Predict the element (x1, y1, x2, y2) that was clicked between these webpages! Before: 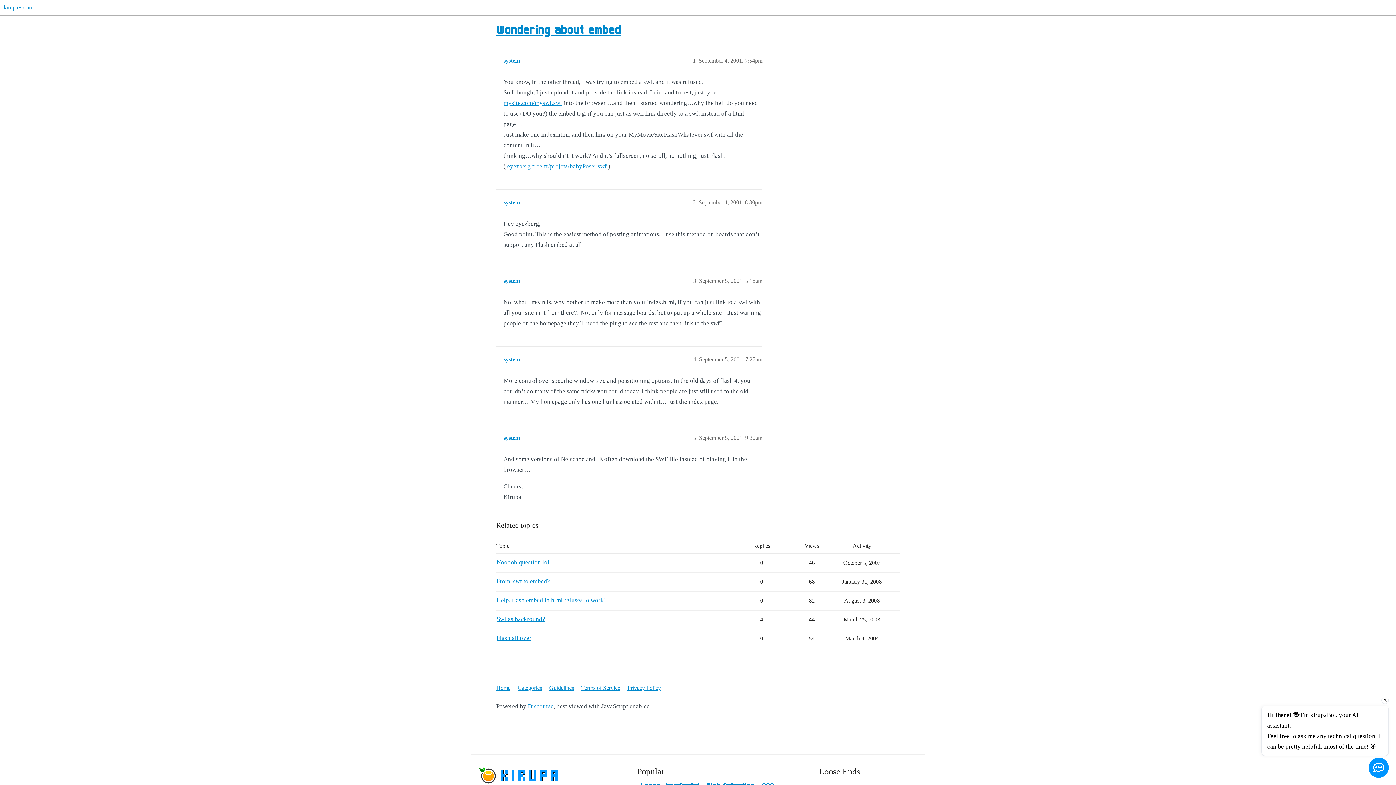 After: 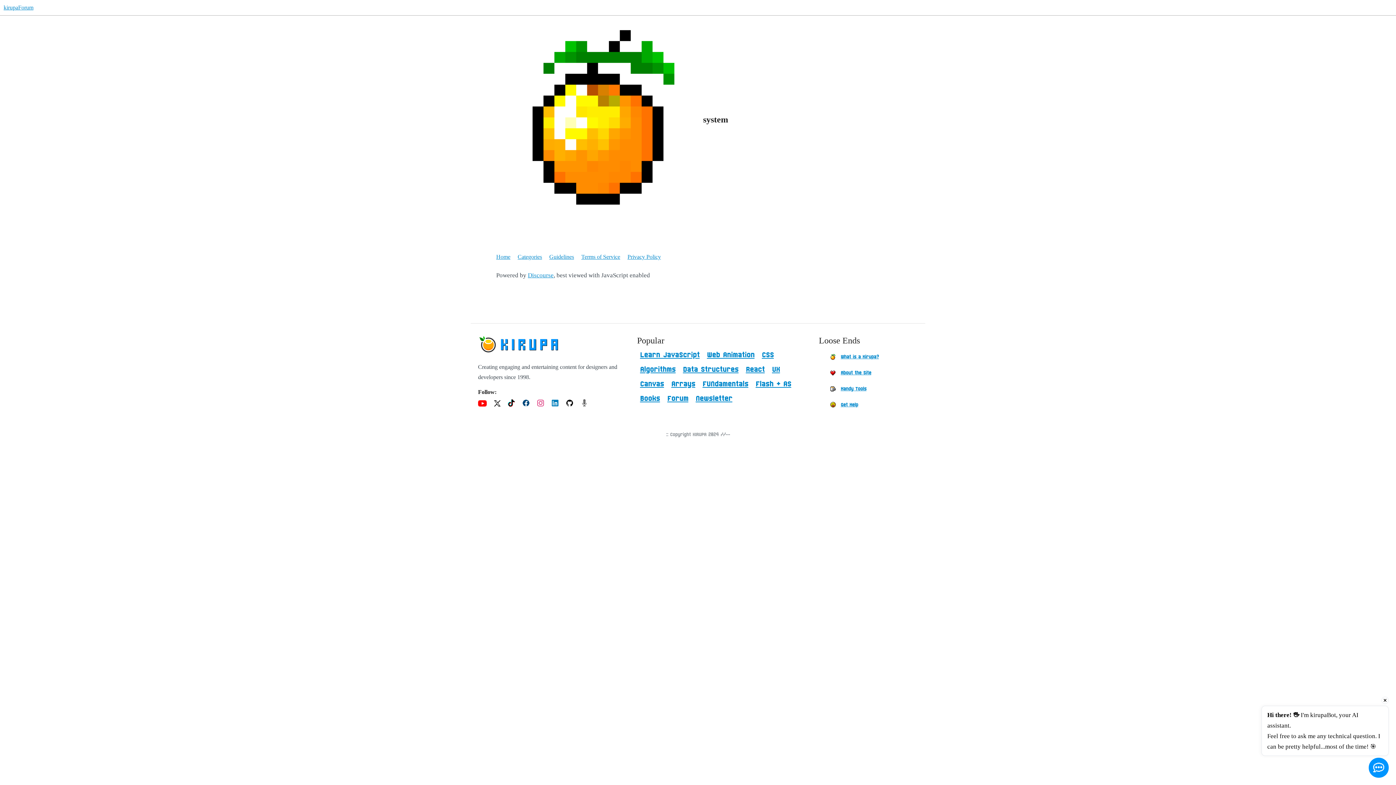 Action: label: system bbox: (503, 199, 520, 205)